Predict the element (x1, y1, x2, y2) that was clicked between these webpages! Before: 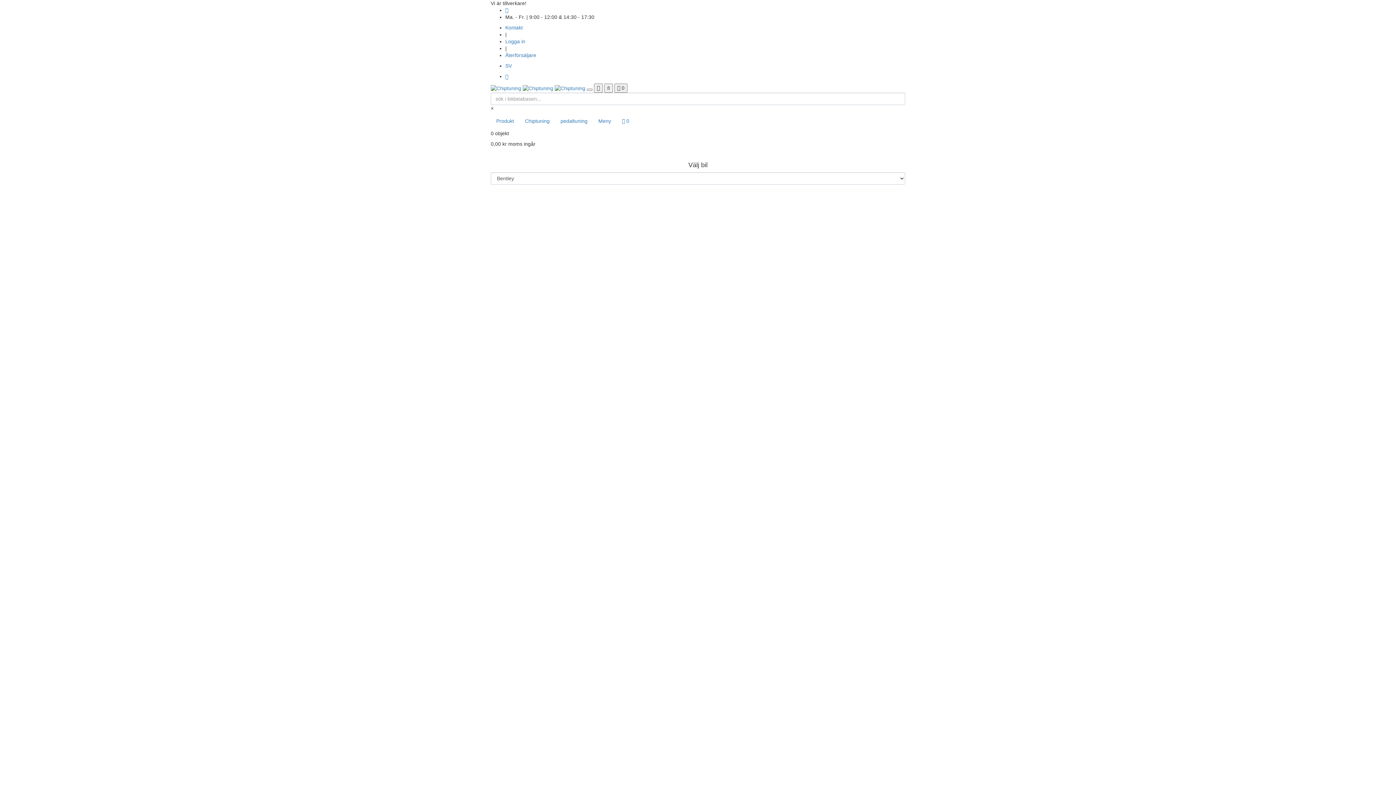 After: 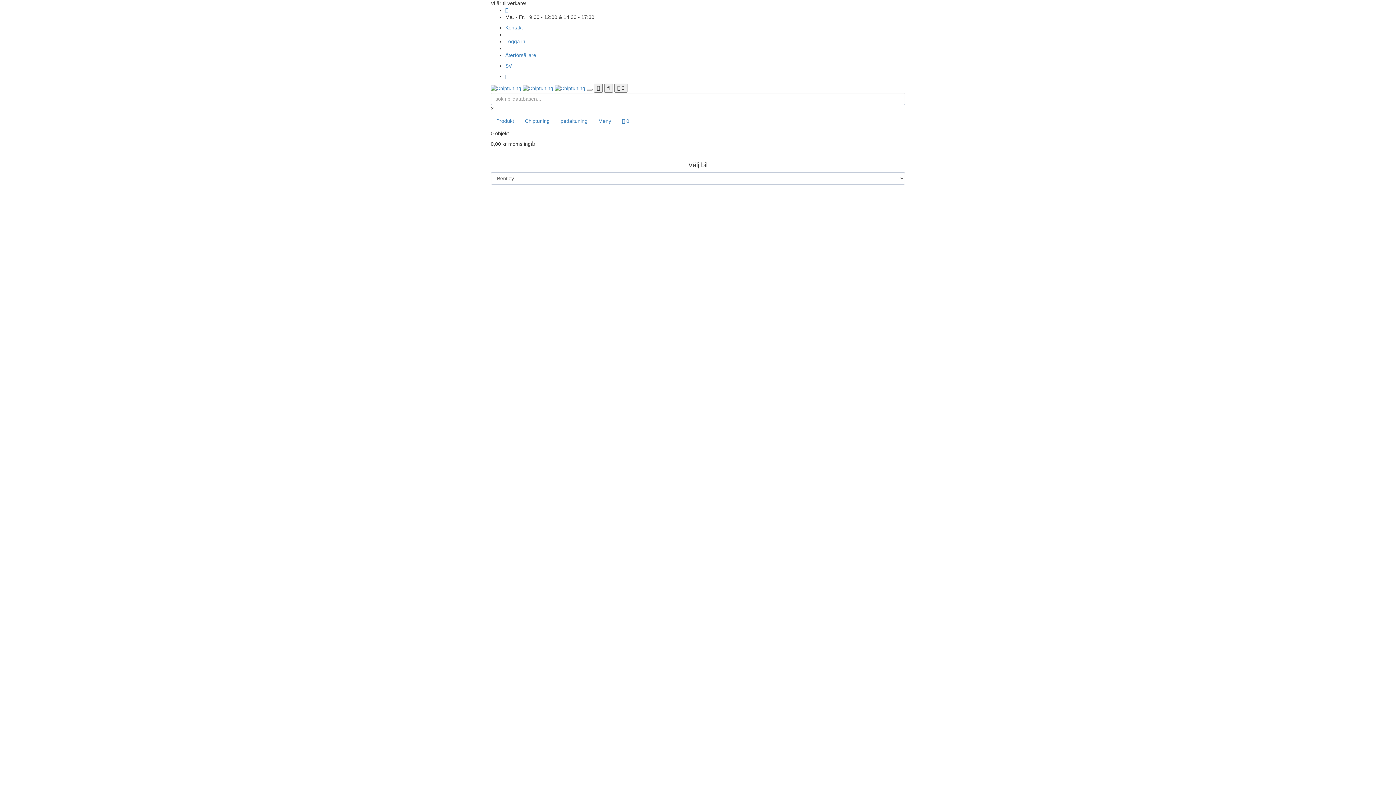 Action: bbox: (505, 74, 508, 79)